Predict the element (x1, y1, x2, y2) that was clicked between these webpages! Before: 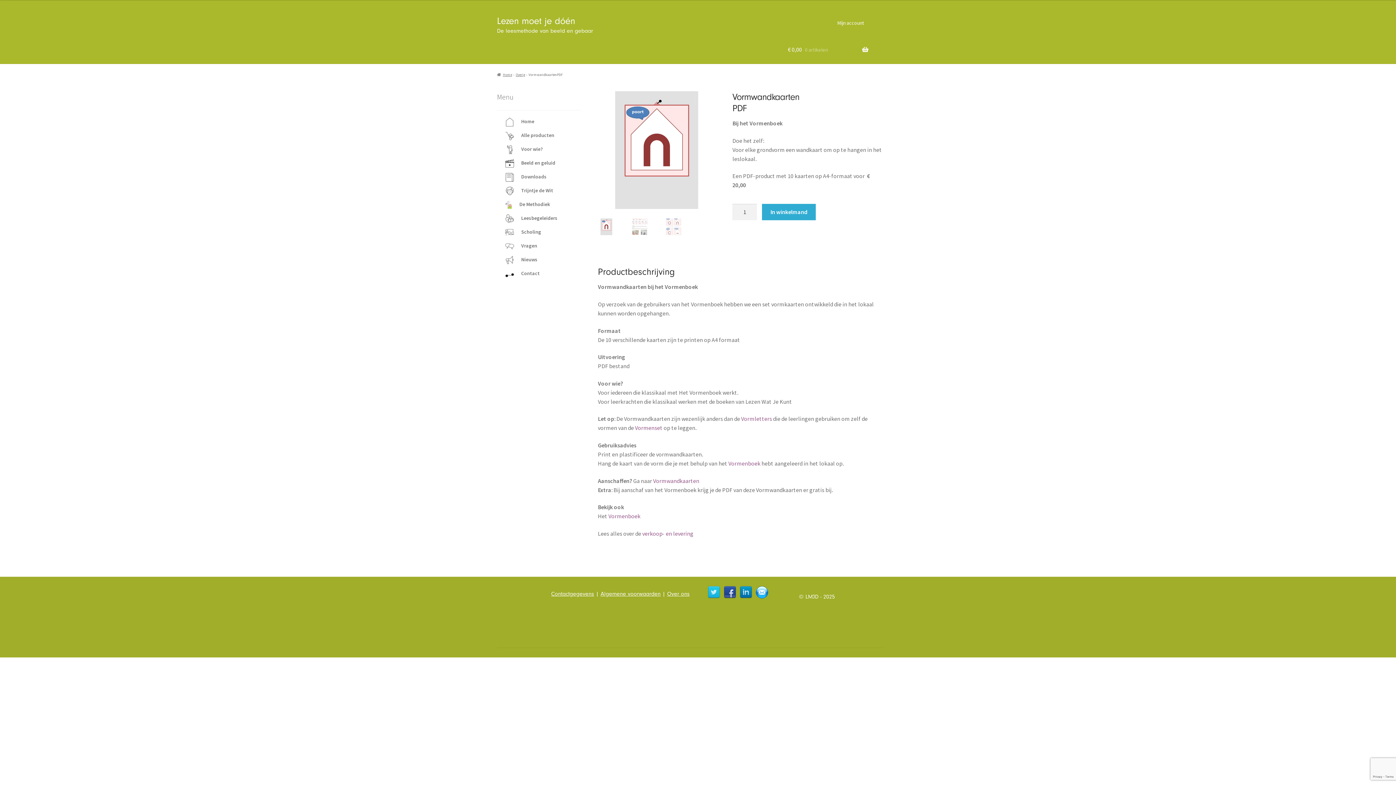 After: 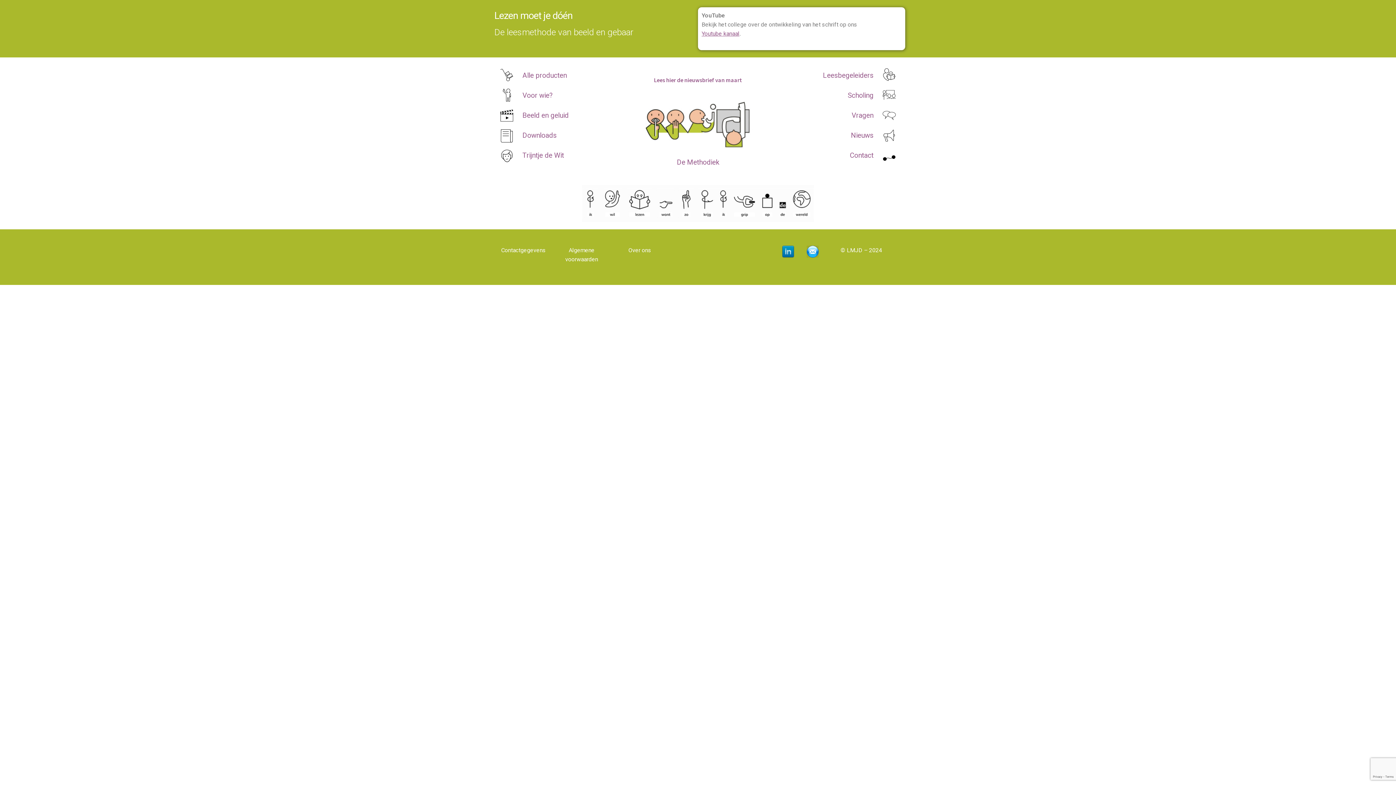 Action: bbox: (505, 118, 534, 124) label: Home